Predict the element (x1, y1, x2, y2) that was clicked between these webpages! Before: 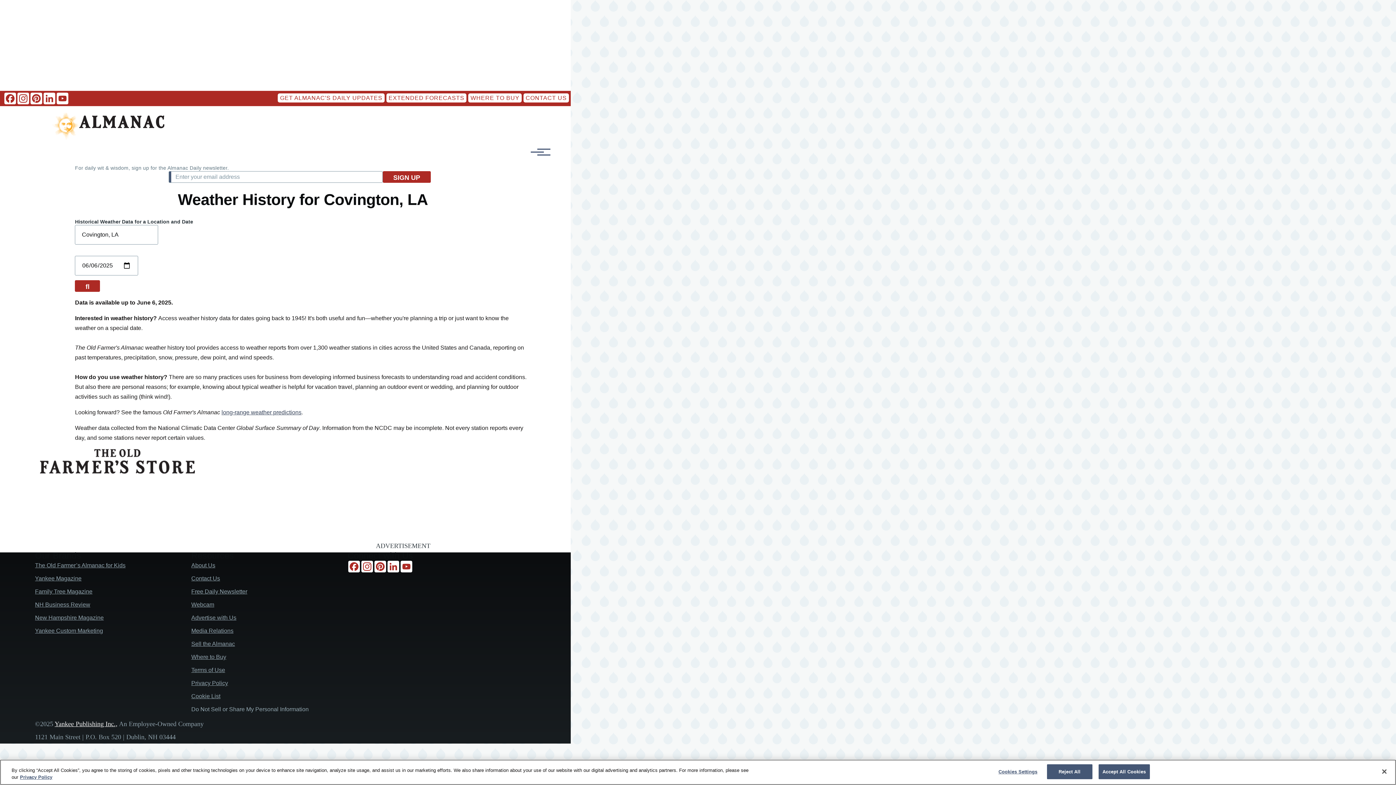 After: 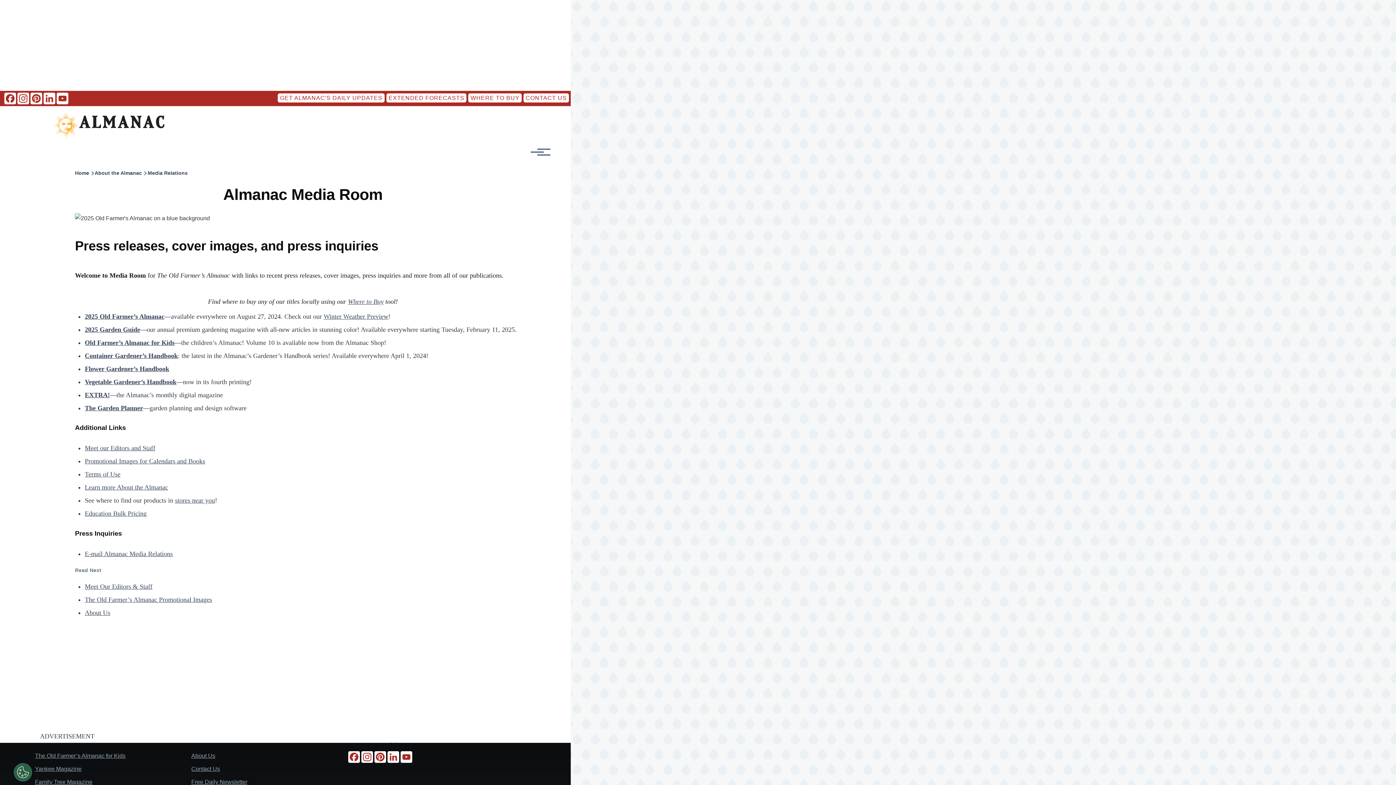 Action: label: Media Relations bbox: (191, 627, 233, 634)